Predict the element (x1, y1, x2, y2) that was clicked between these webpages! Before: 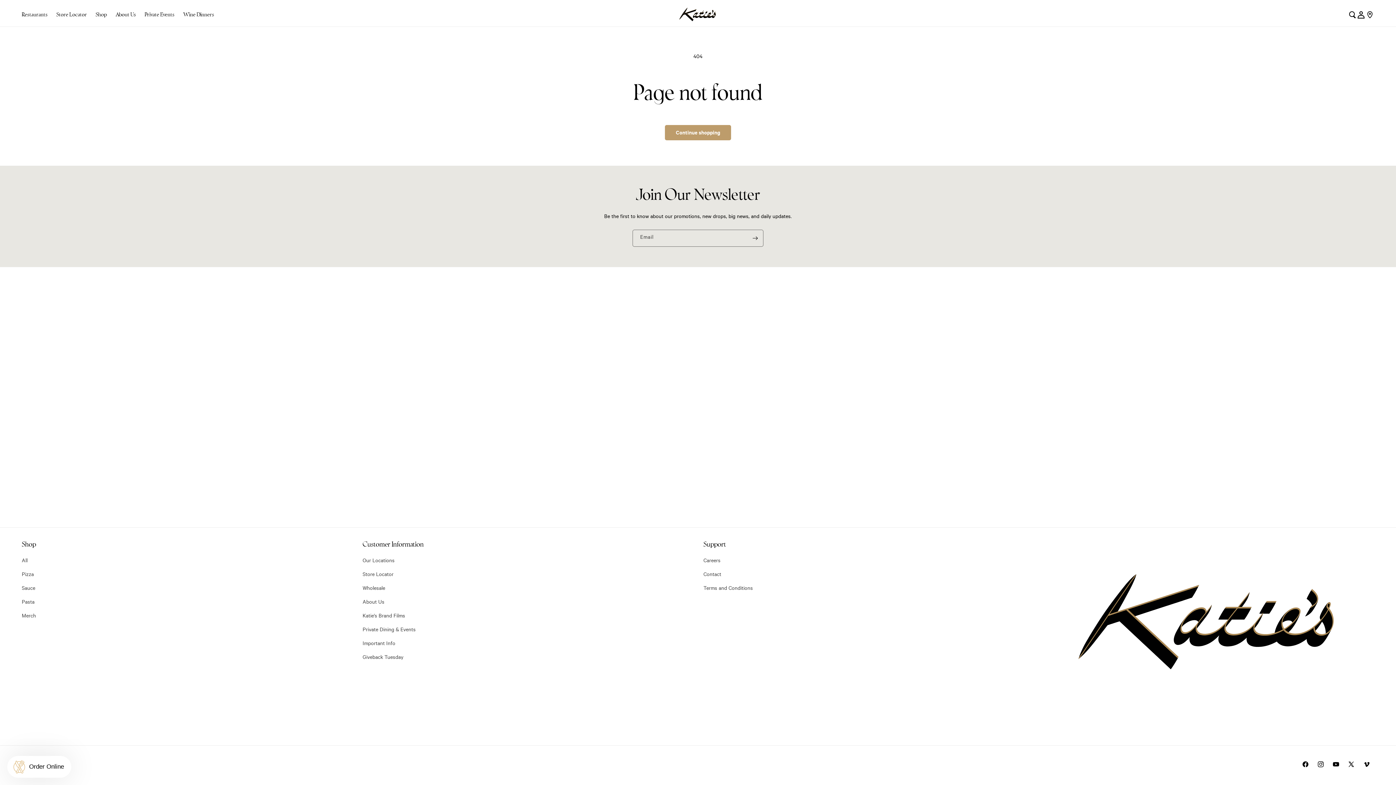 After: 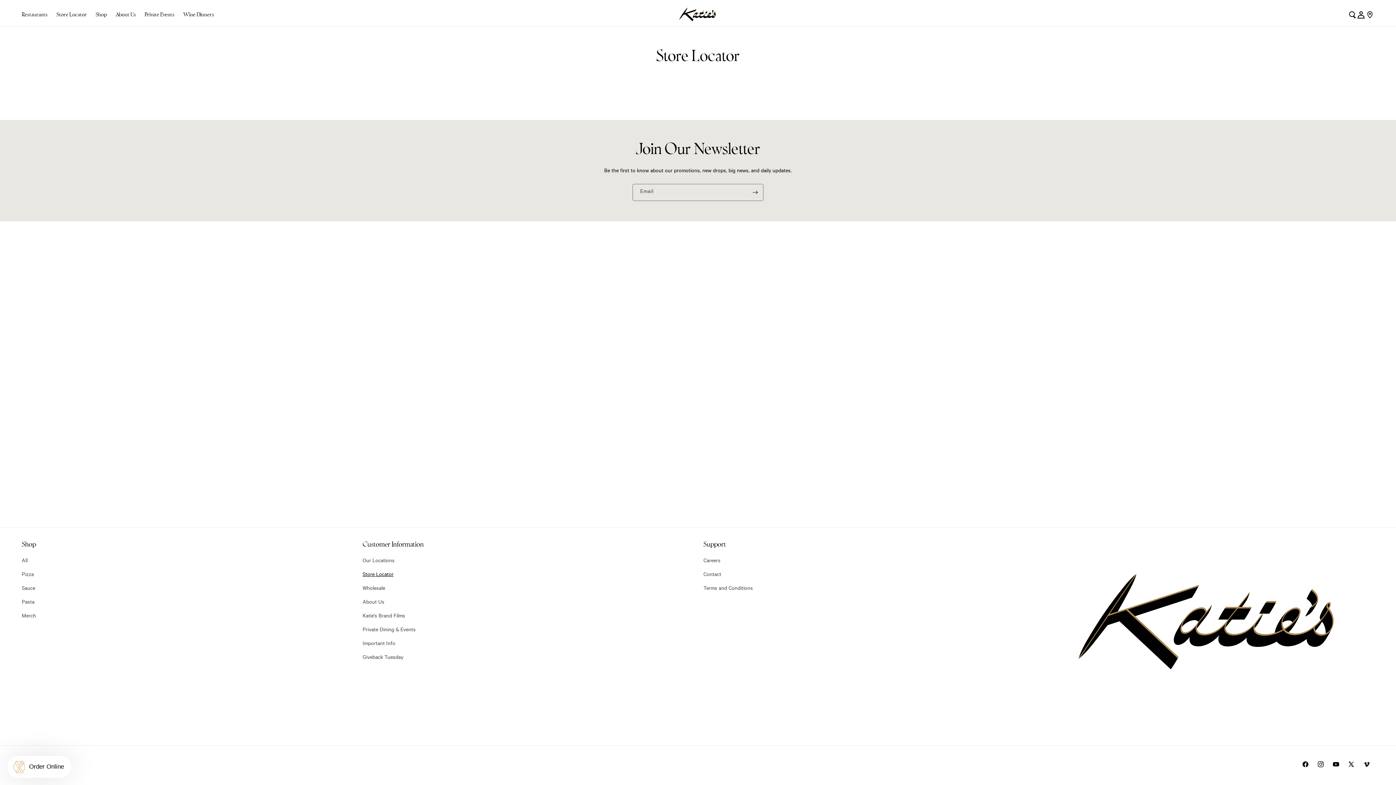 Action: label: Store Locator bbox: (52, 1, 91, 28)